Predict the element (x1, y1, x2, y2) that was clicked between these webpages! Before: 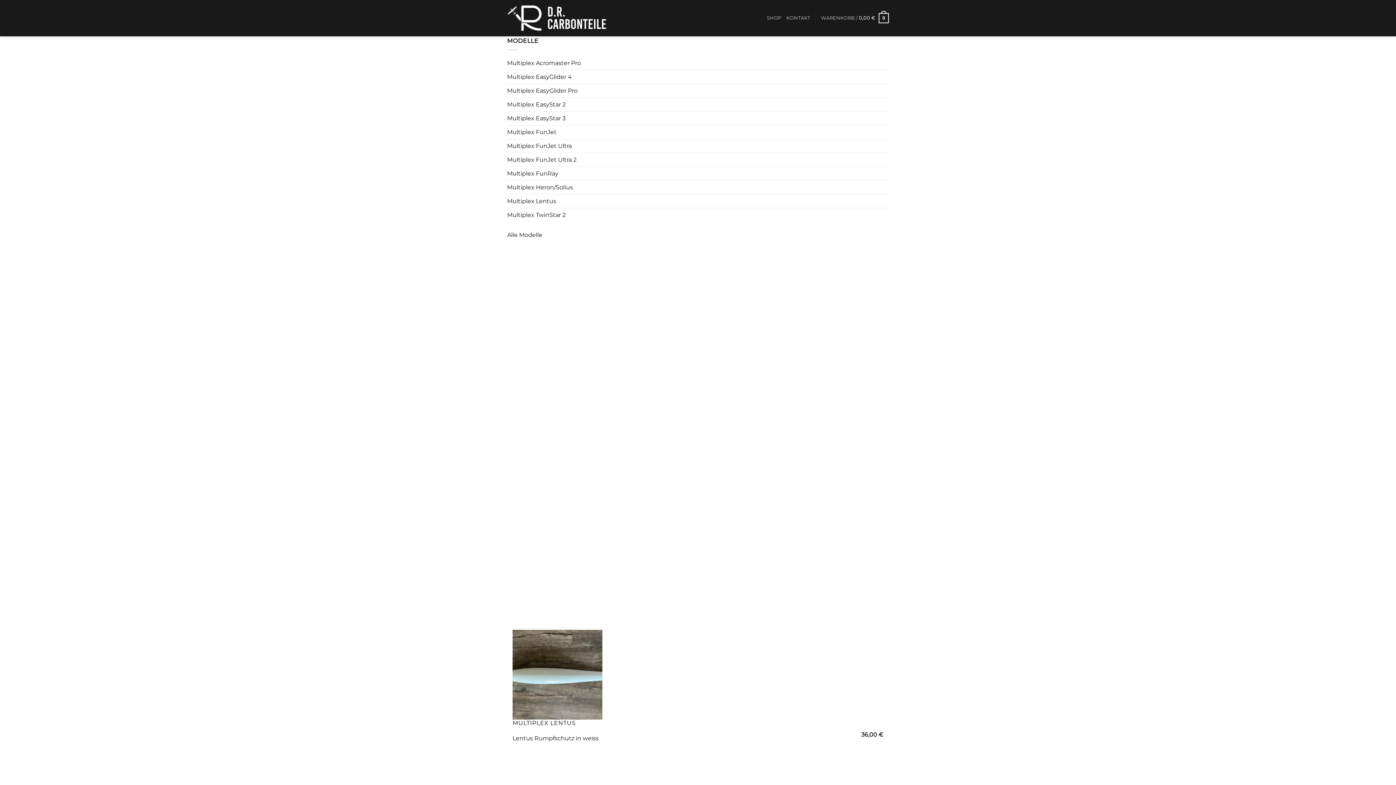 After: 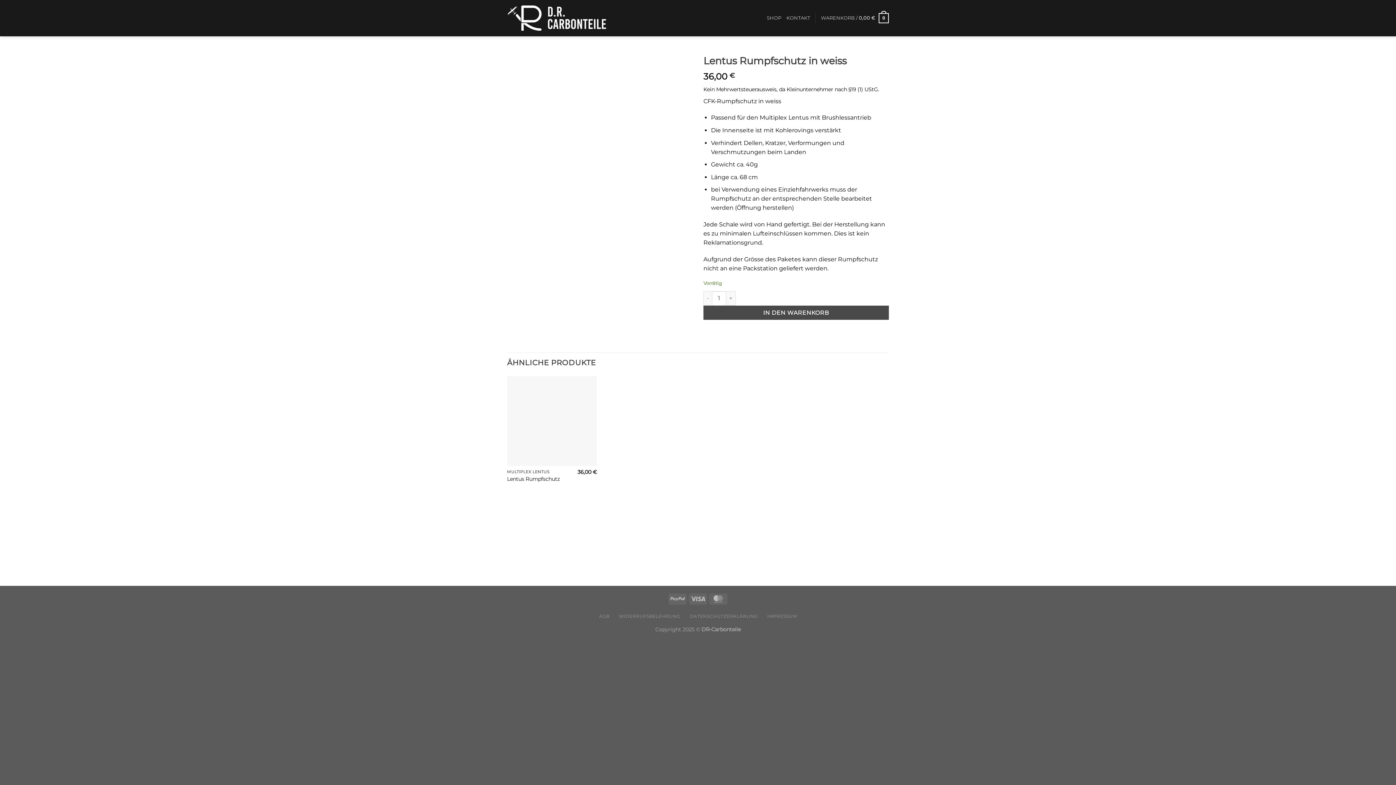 Action: bbox: (512, 671, 602, 677) label: Lentus Rumpfschutz in weiss